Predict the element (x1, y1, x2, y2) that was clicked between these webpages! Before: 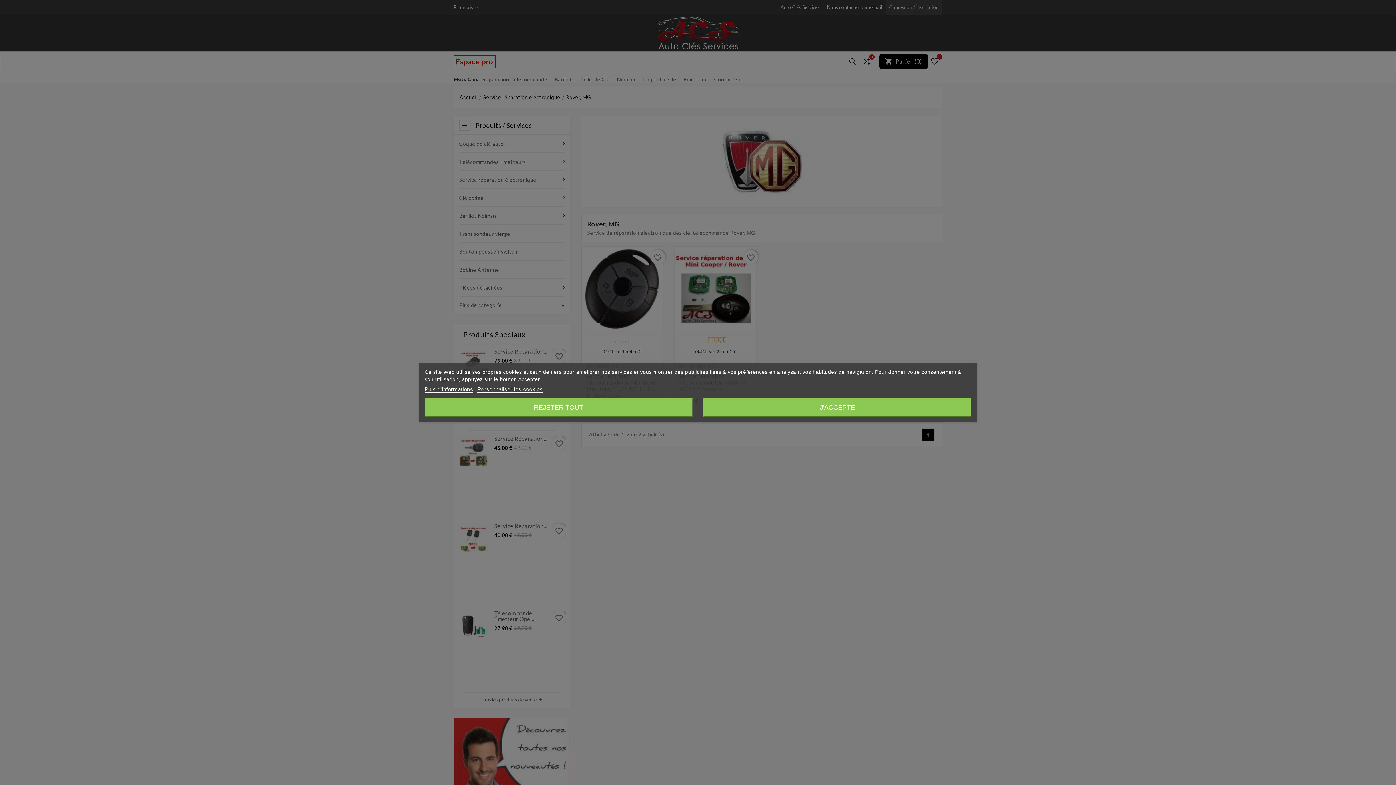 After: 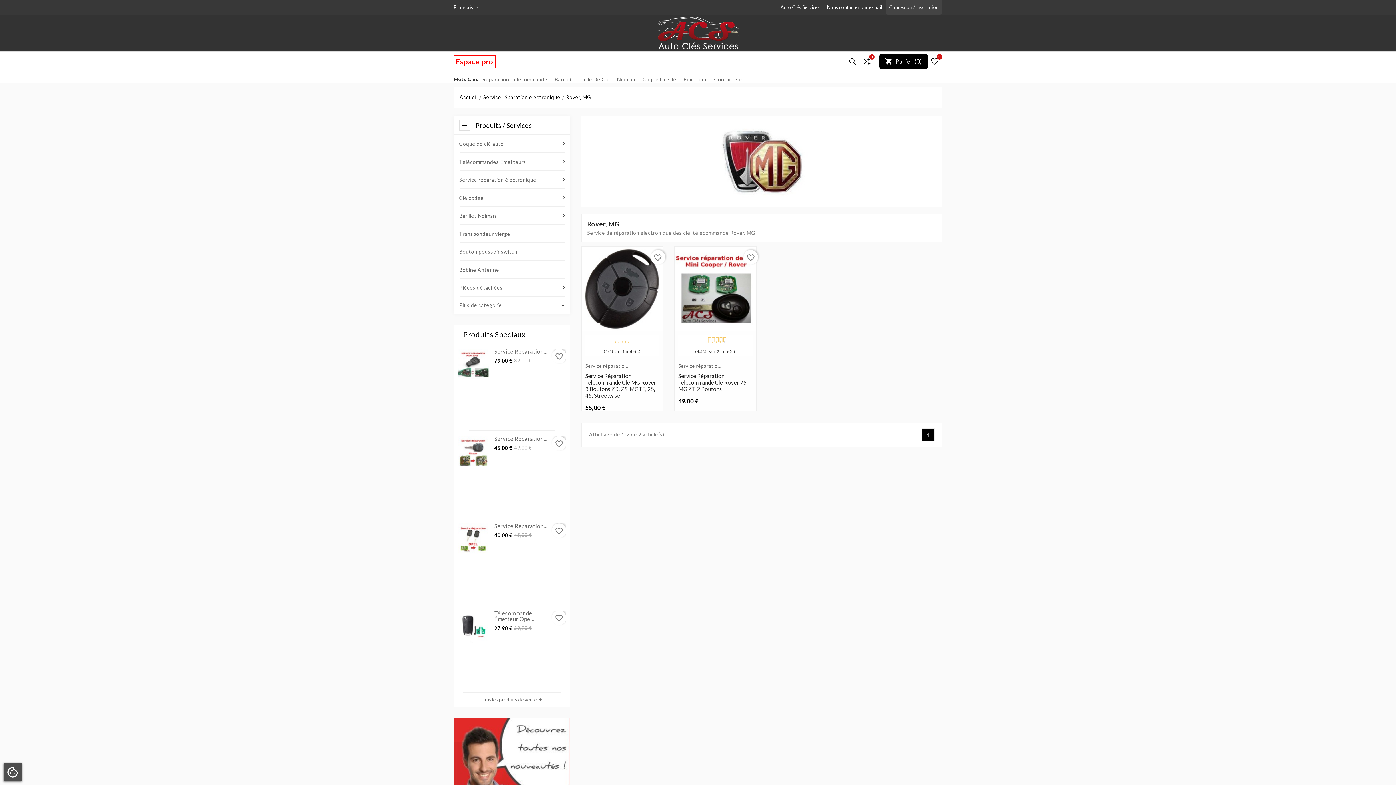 Action: label: REJETER TOUT bbox: (424, 398, 692, 416)